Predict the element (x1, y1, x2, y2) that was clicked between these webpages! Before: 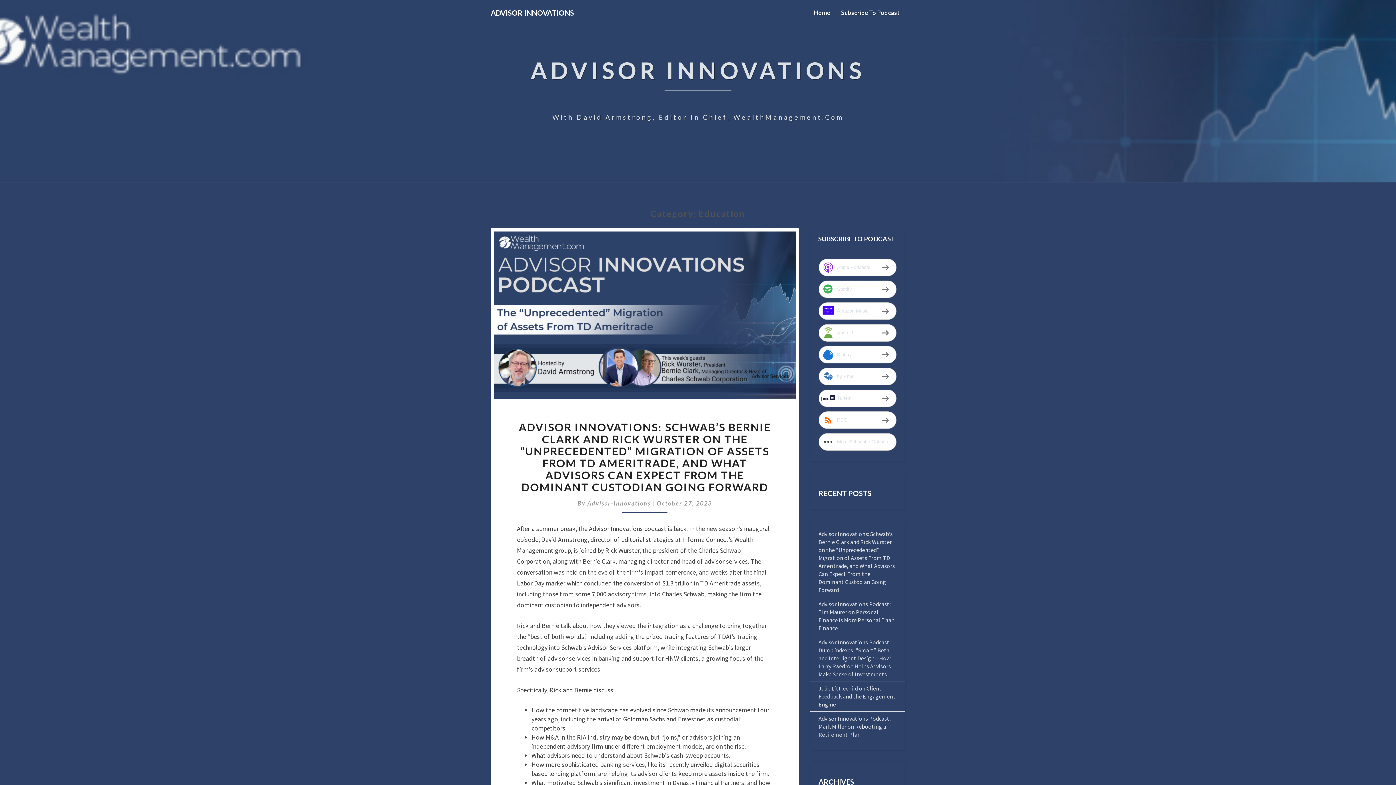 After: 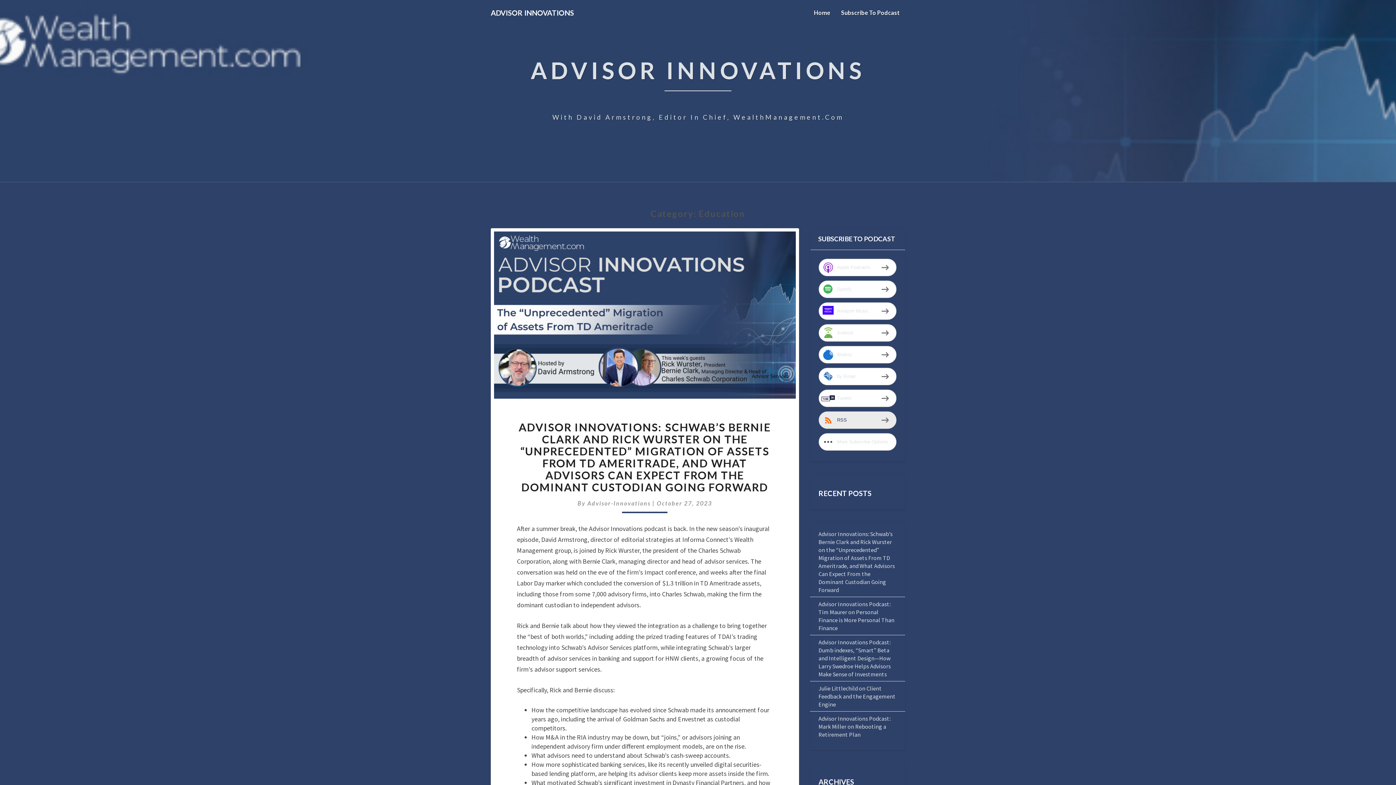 Action: bbox: (818, 411, 896, 429) label: RSS